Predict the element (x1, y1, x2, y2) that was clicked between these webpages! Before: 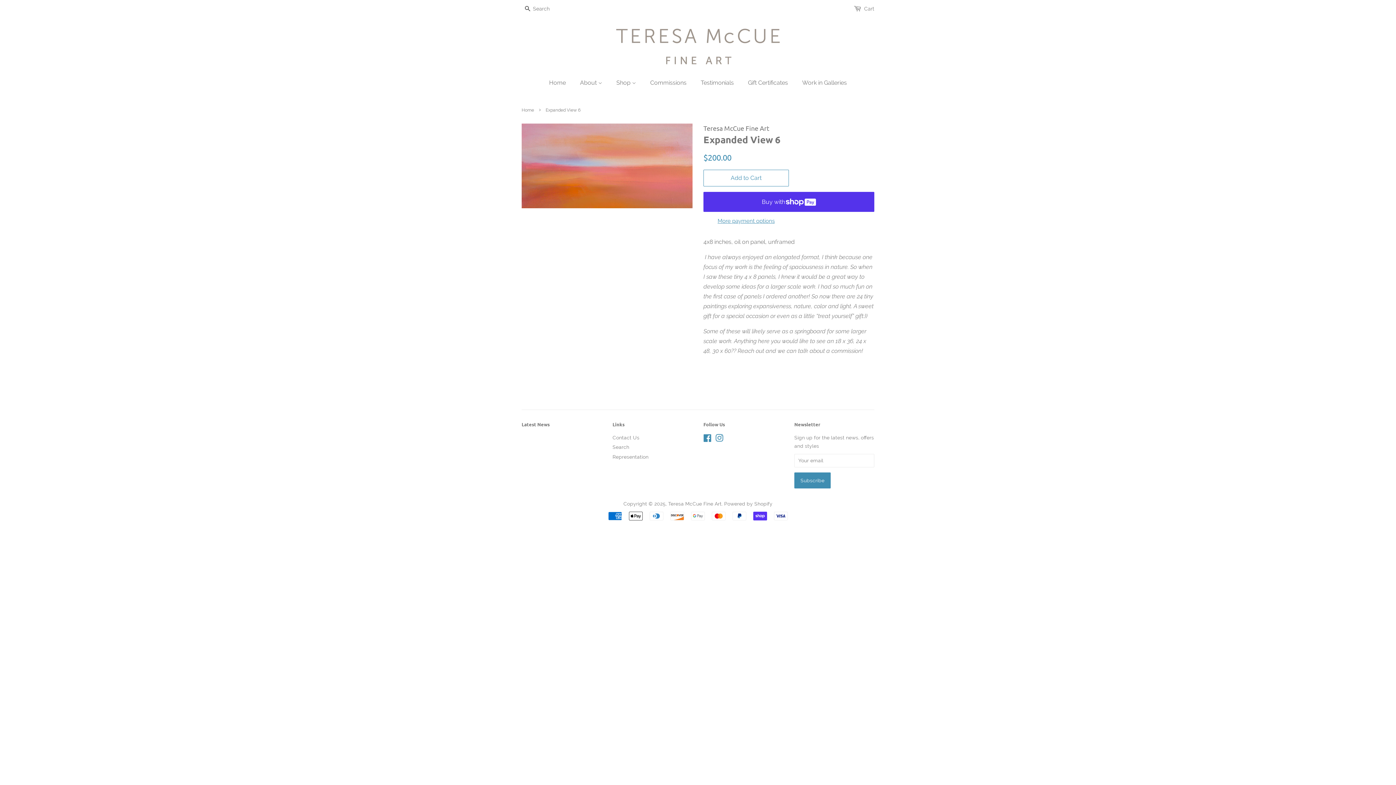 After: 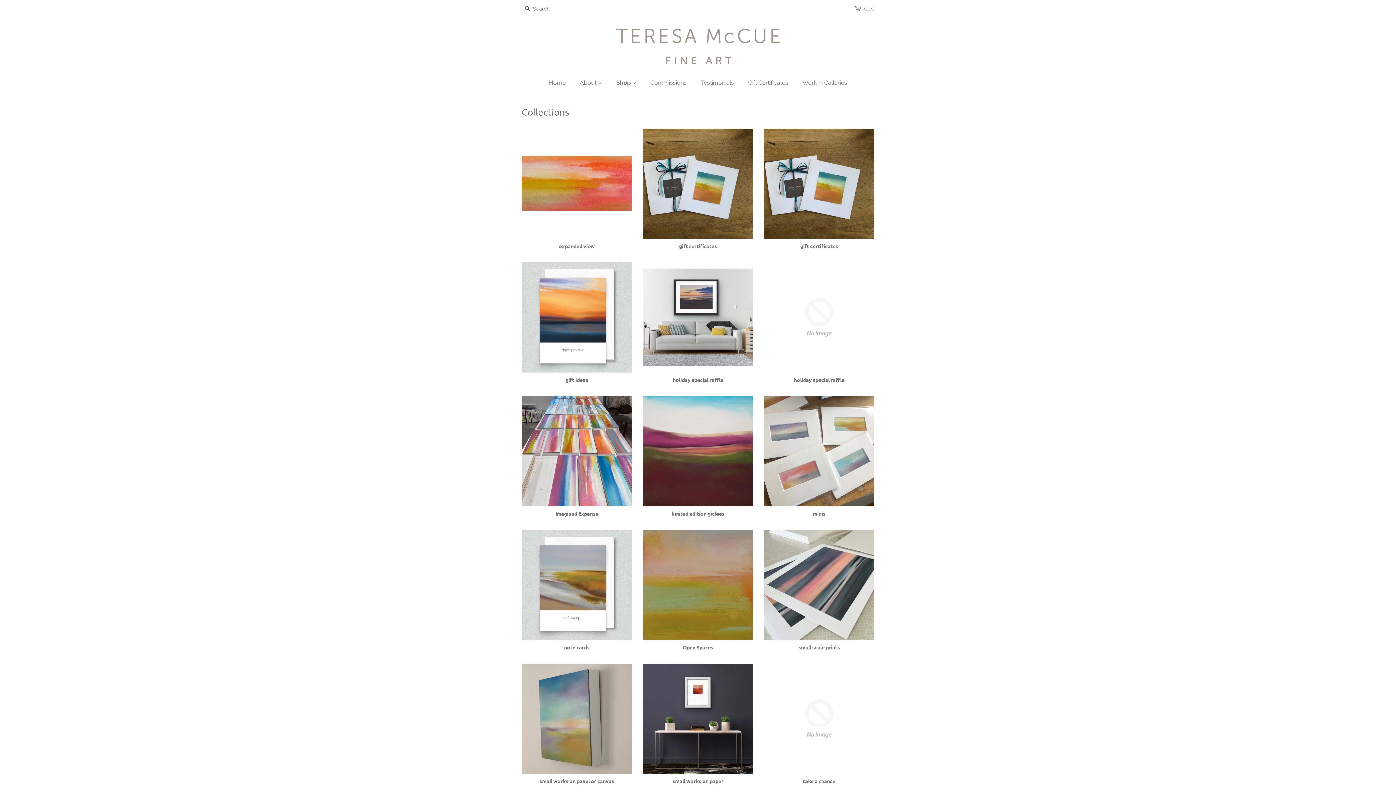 Action: label: Shop  bbox: (611, 75, 643, 90)